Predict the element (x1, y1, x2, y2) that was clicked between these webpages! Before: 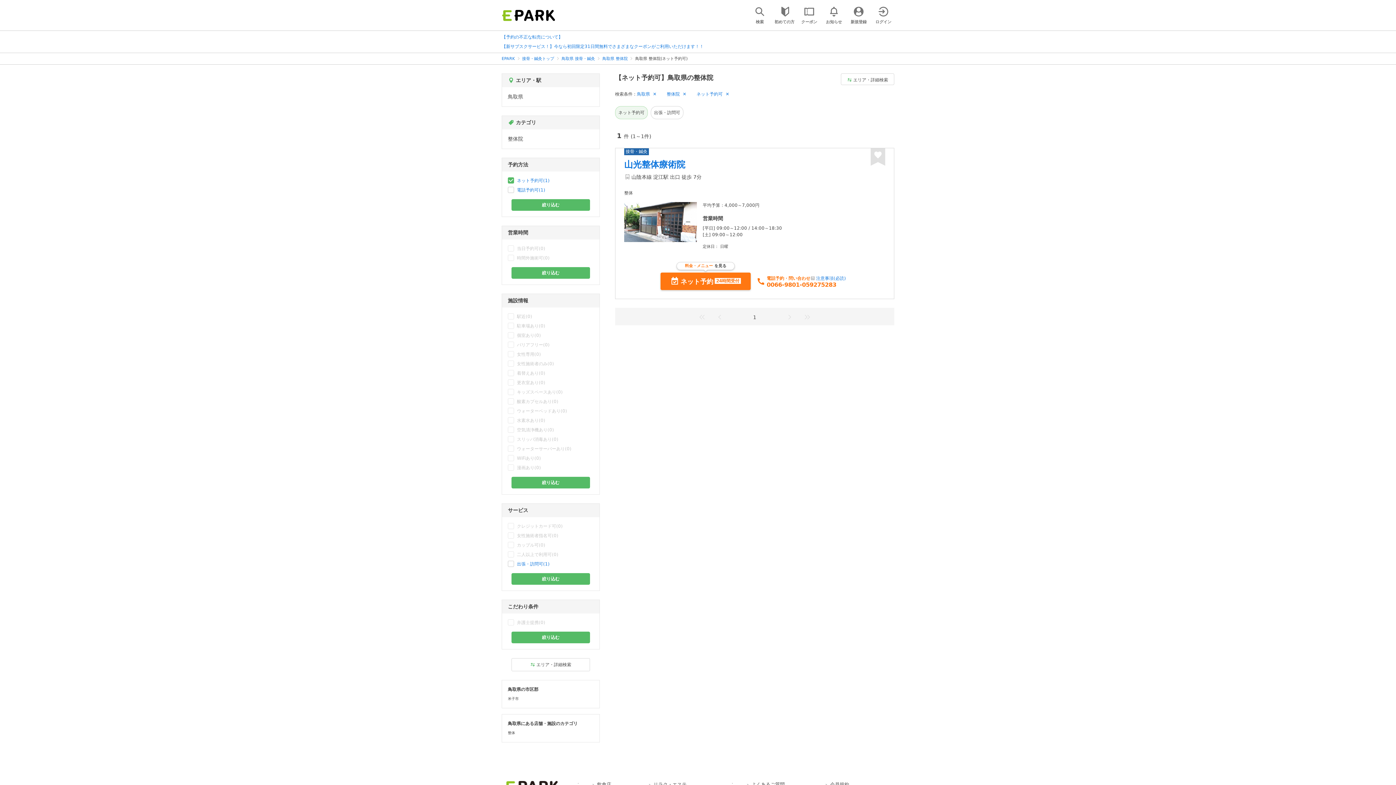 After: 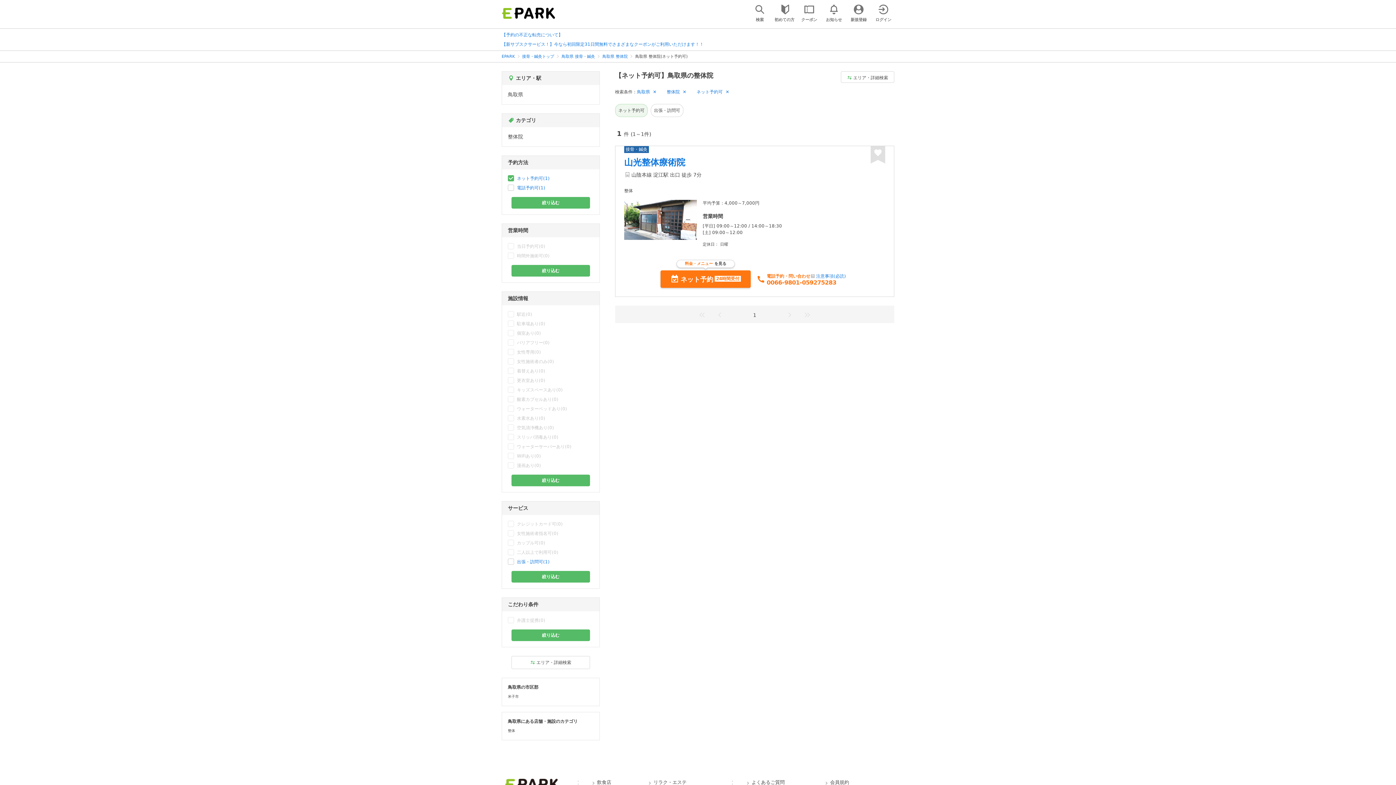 Action: label: 会員規約 bbox: (825, 782, 849, 787)